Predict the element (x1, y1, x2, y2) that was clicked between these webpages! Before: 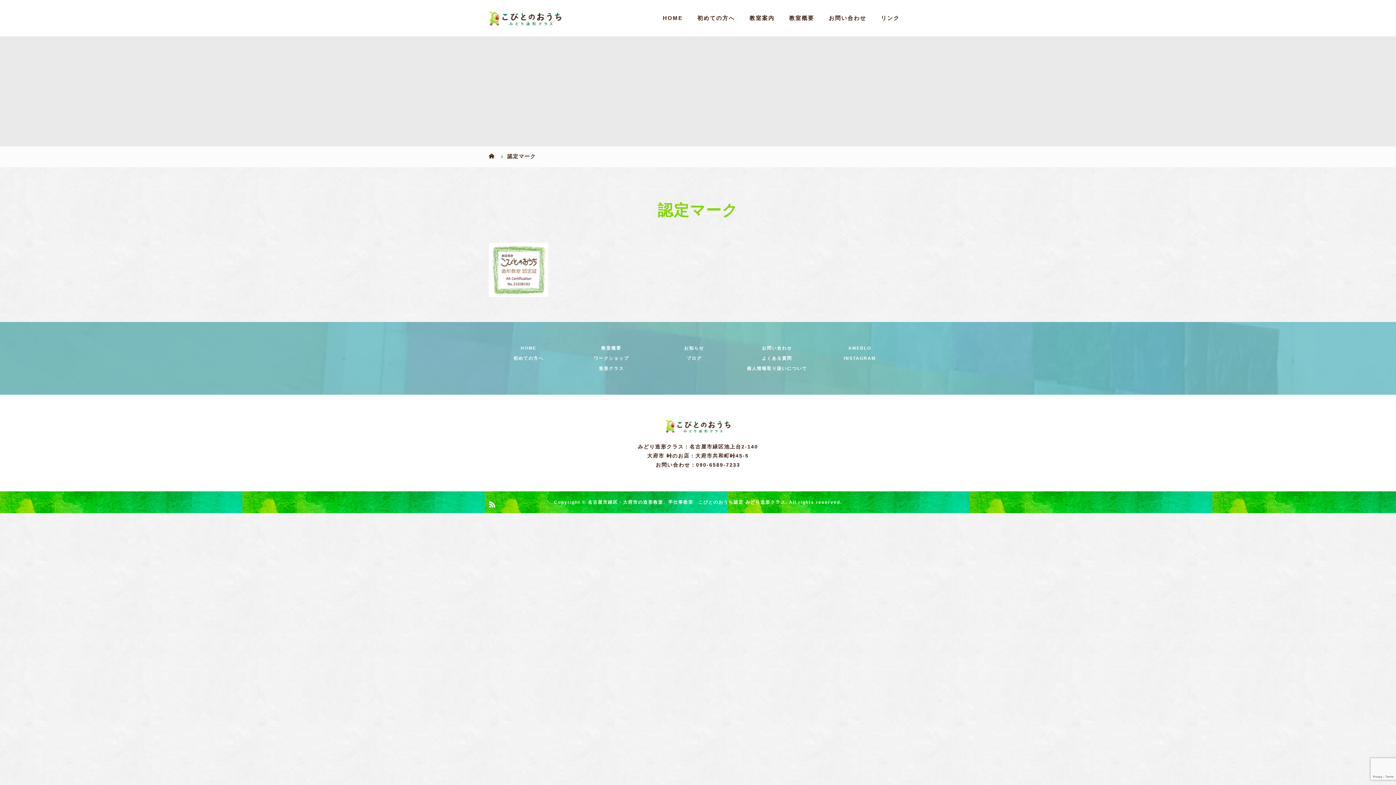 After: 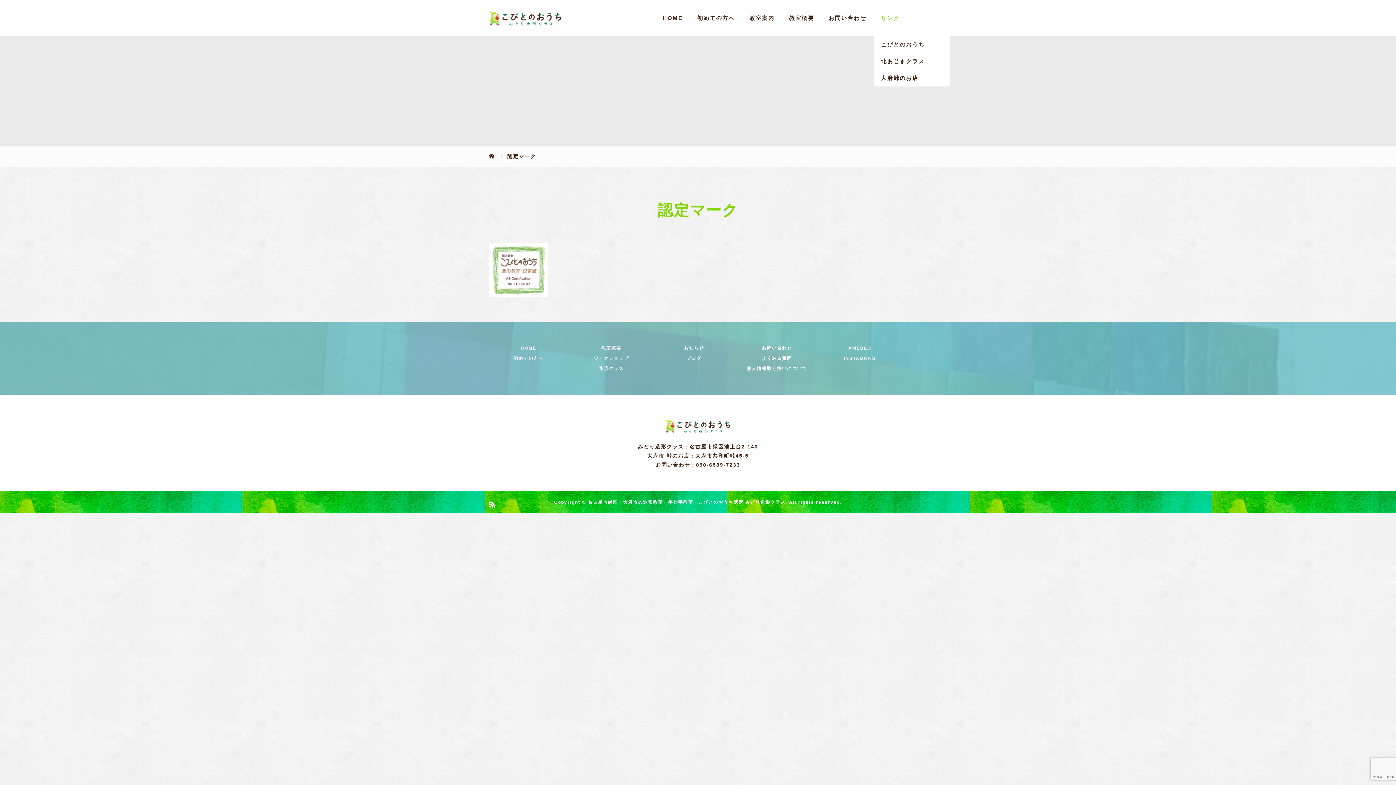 Action: label: リンク bbox: (873, 0, 907, 36)